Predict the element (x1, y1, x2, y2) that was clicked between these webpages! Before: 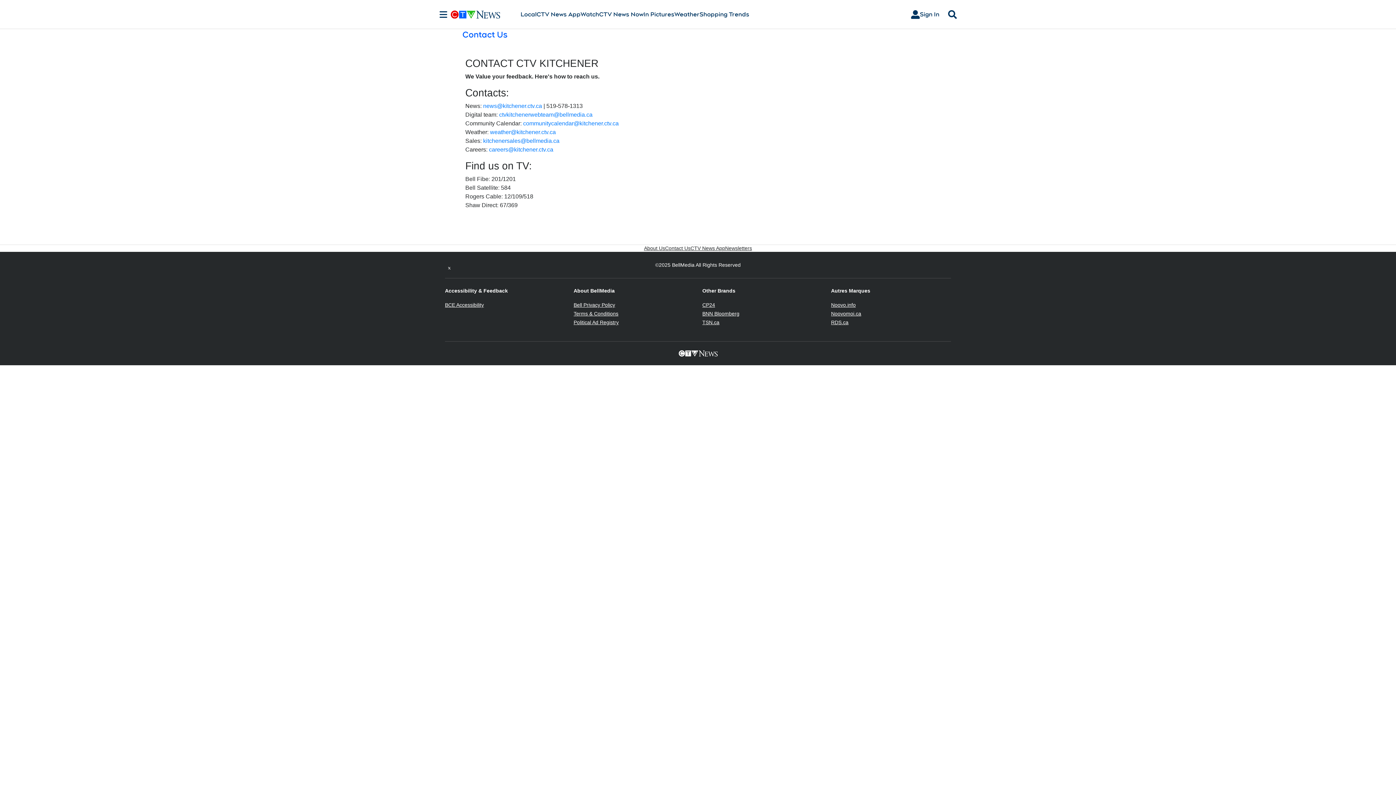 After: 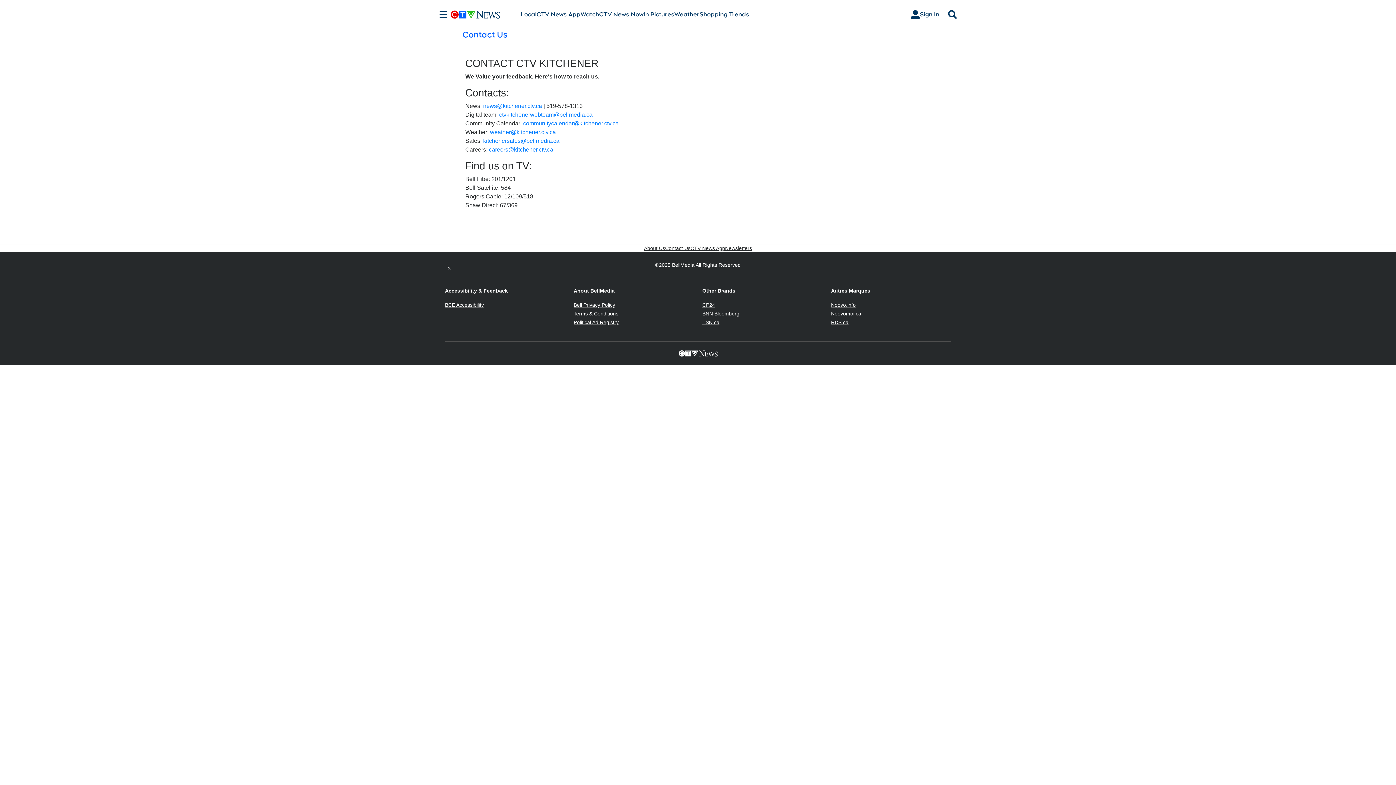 Action: label: BNN Bloomberg
Opens in new window bbox: (702, 310, 739, 316)